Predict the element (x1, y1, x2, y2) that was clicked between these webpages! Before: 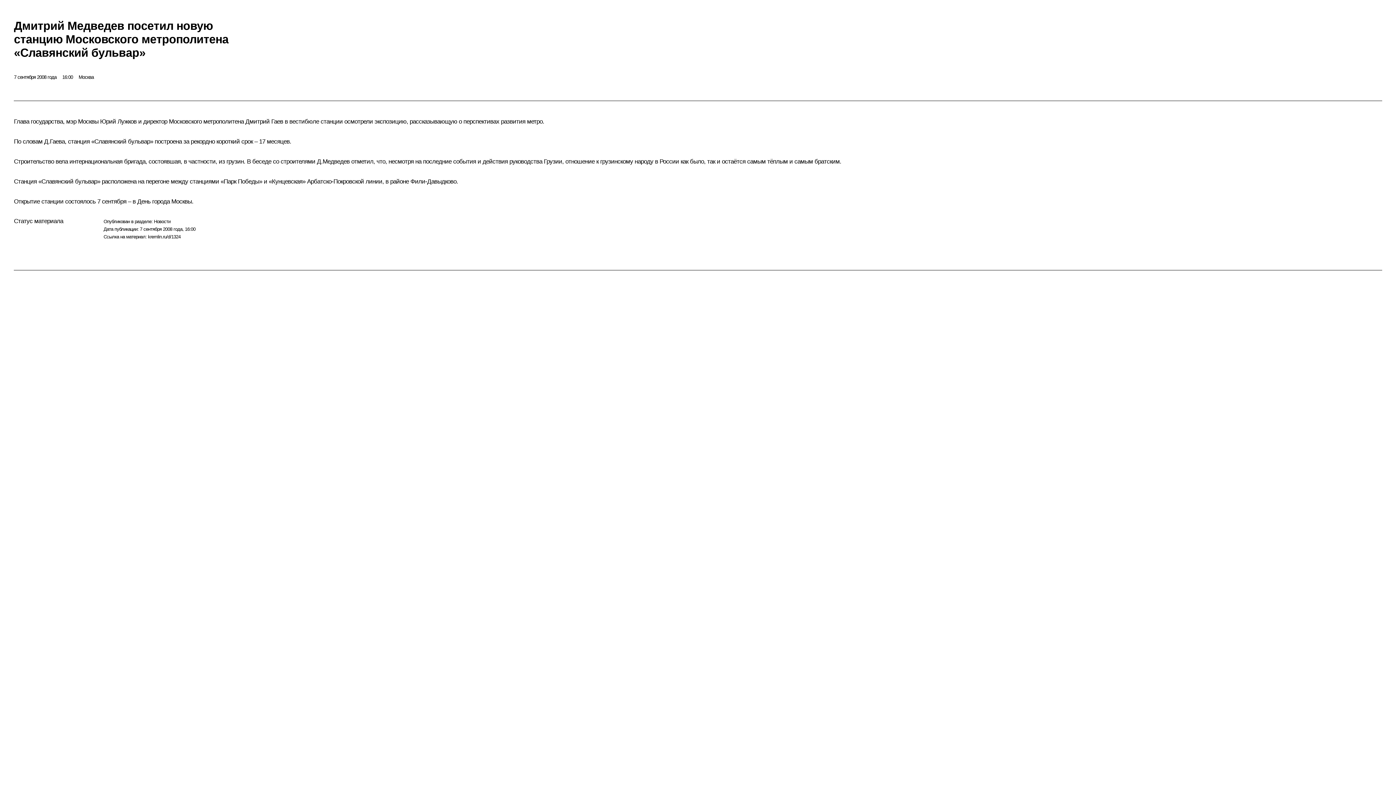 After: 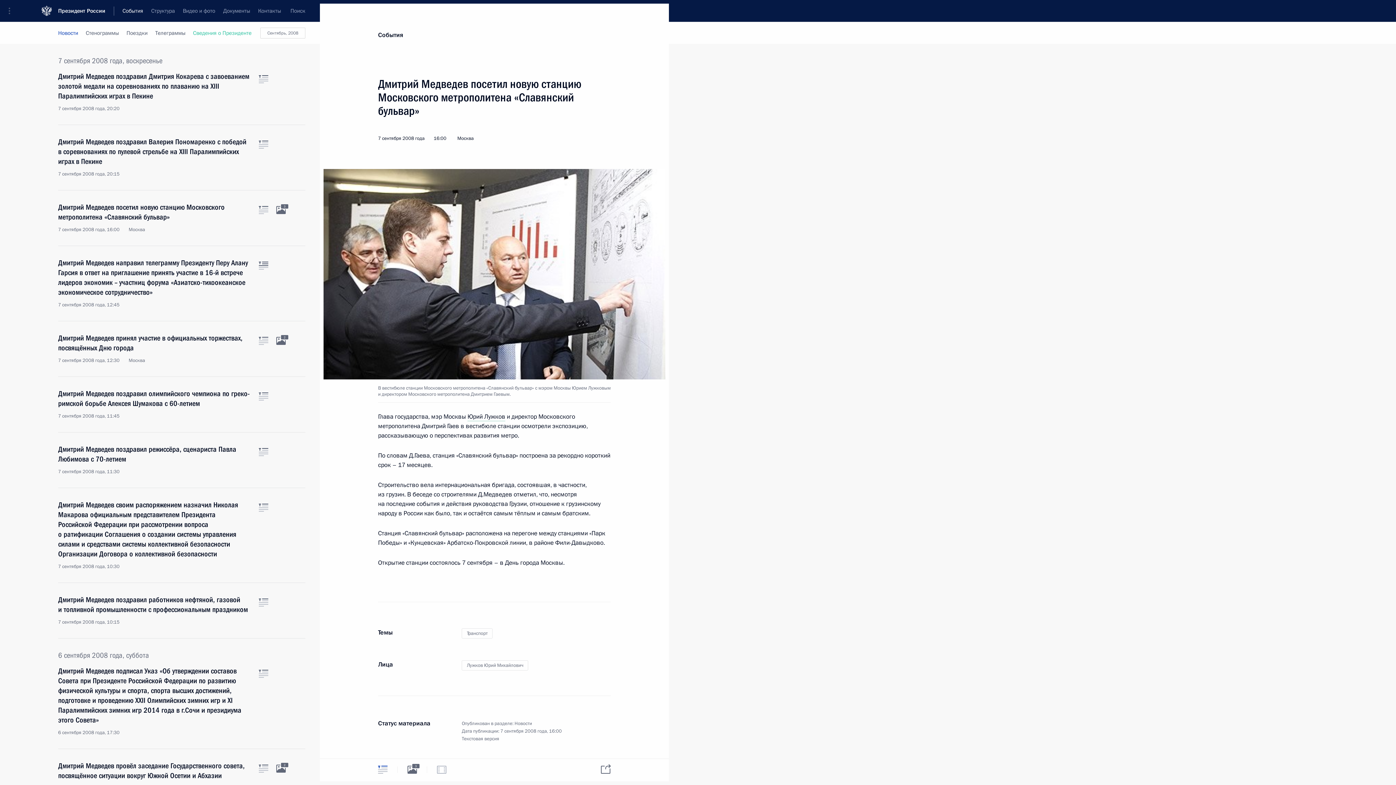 Action: label: kremlin.ru/d/1324 bbox: (148, 234, 180, 239)